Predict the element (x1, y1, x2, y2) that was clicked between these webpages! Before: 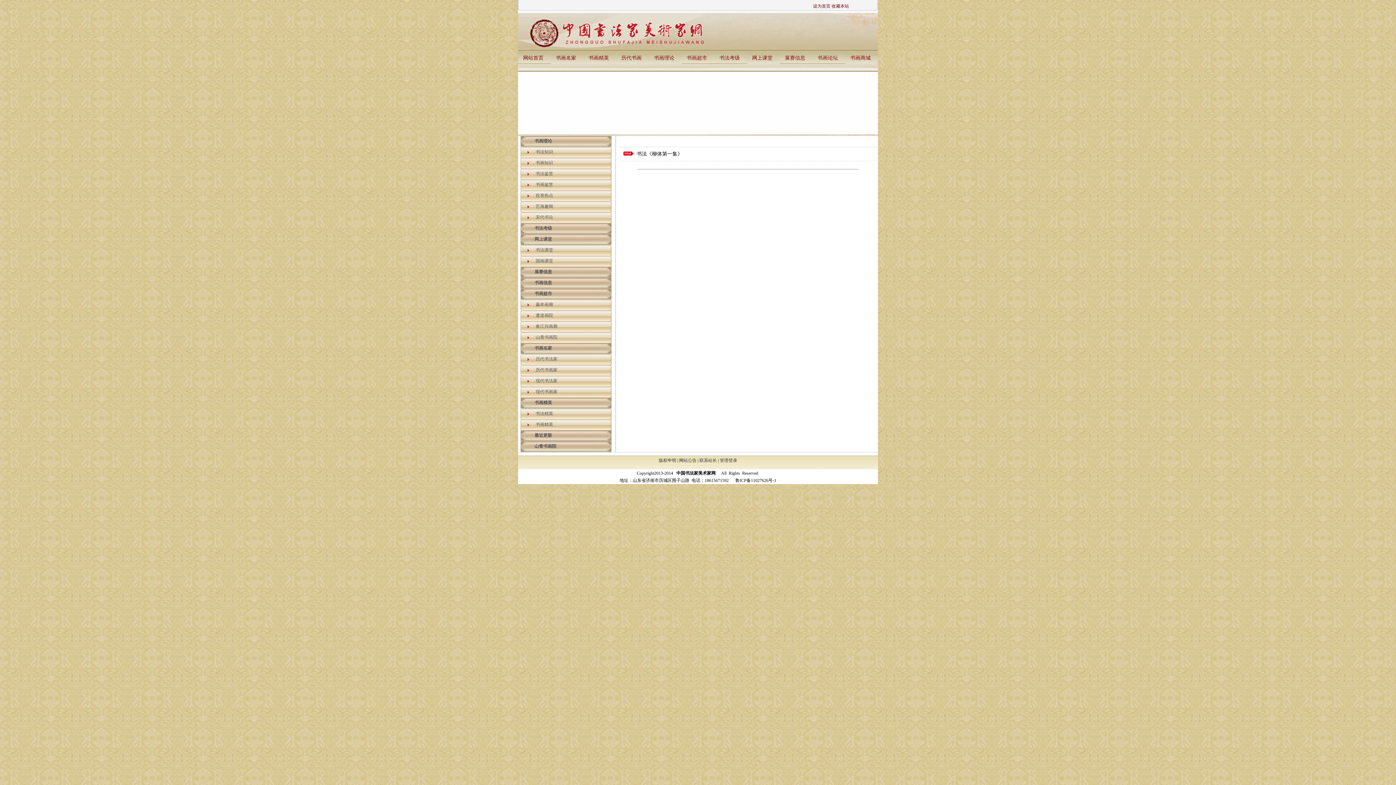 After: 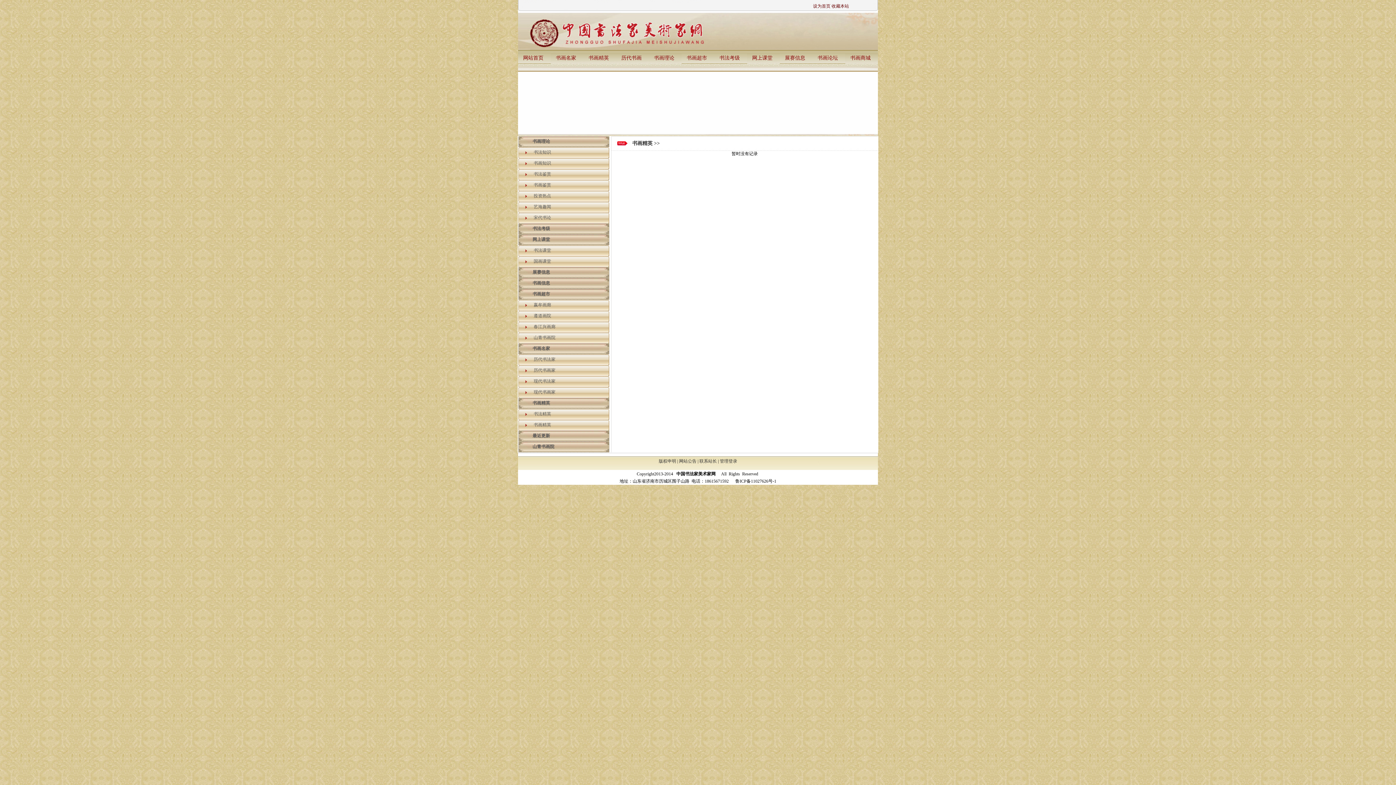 Action: bbox: (533, 400, 552, 405) label:  书画精英